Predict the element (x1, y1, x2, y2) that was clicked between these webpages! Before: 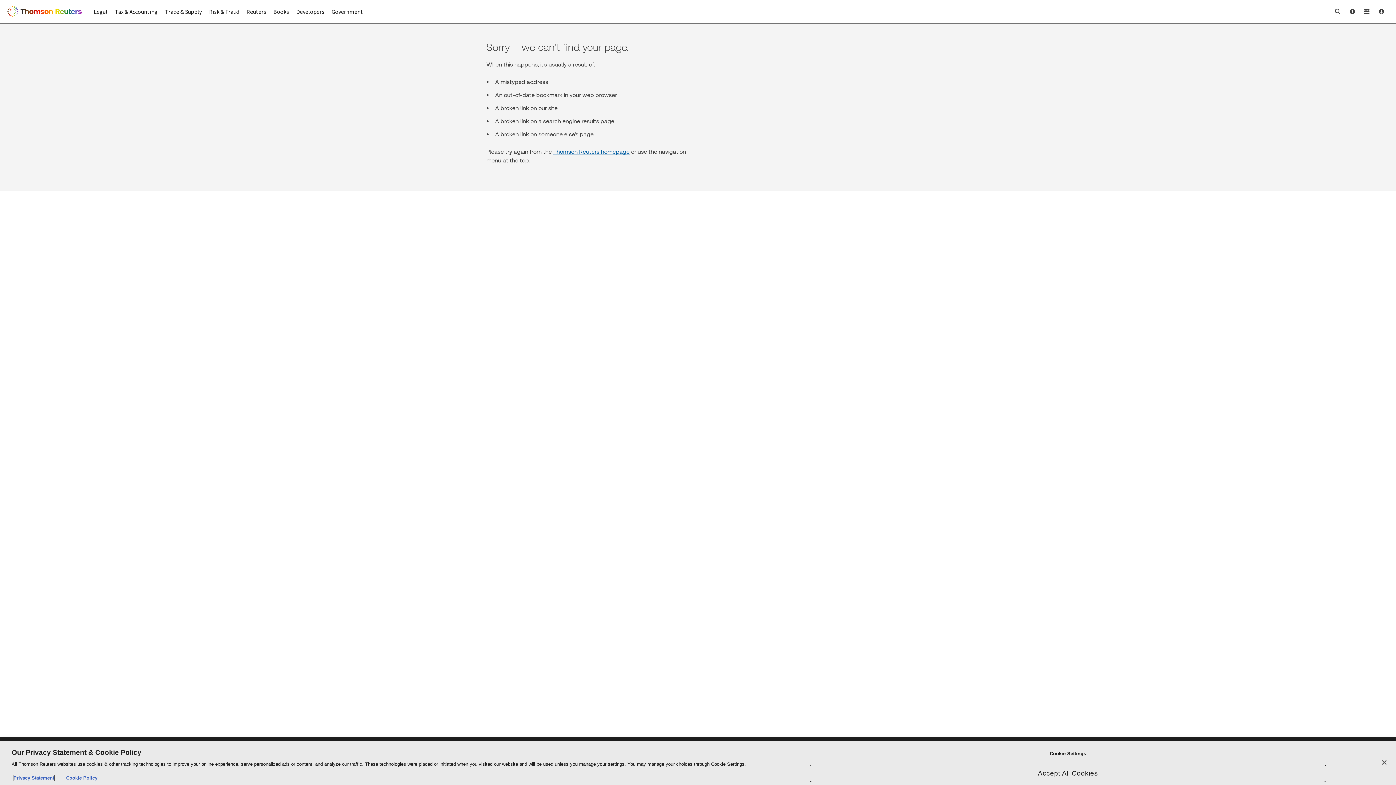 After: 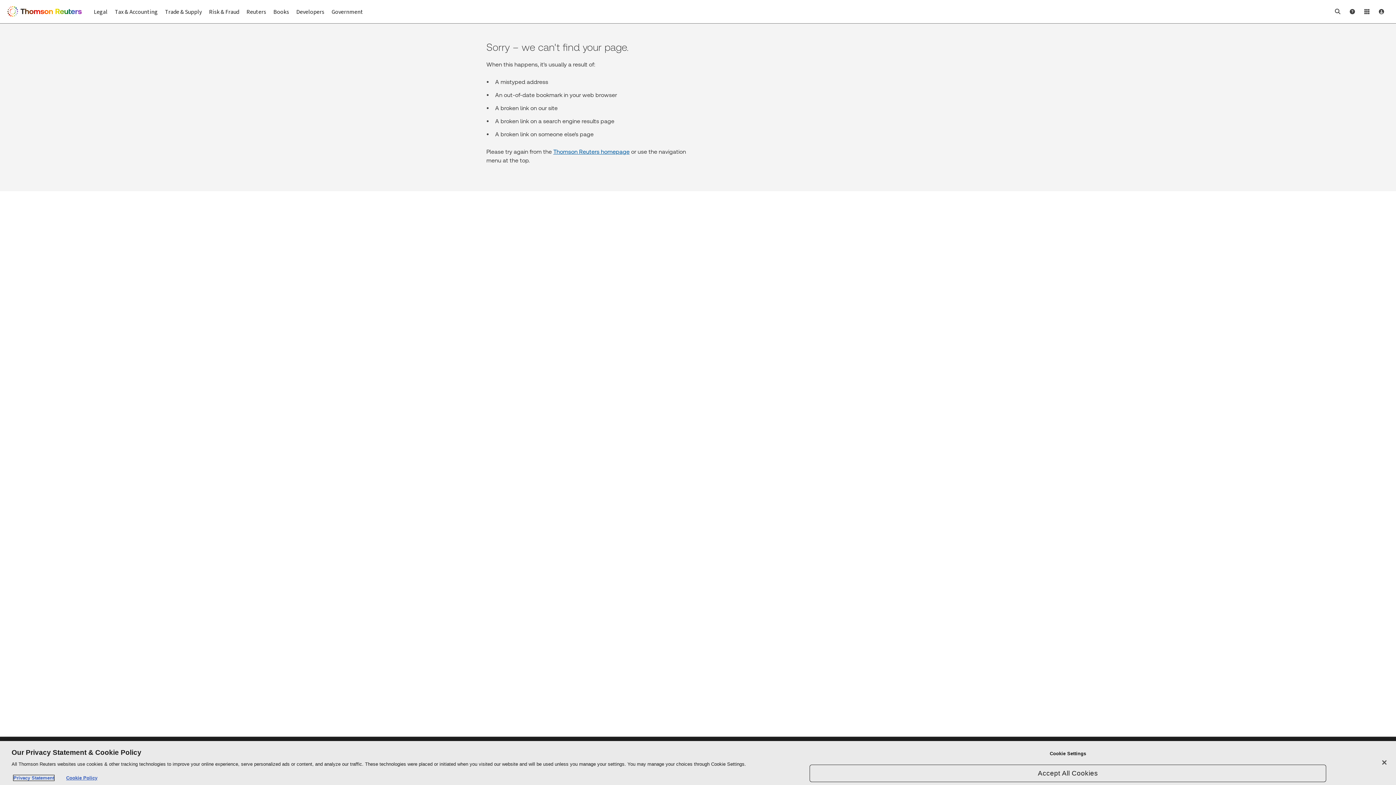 Action: label: Privacy Statement bbox: (13, 775, 54, 781)